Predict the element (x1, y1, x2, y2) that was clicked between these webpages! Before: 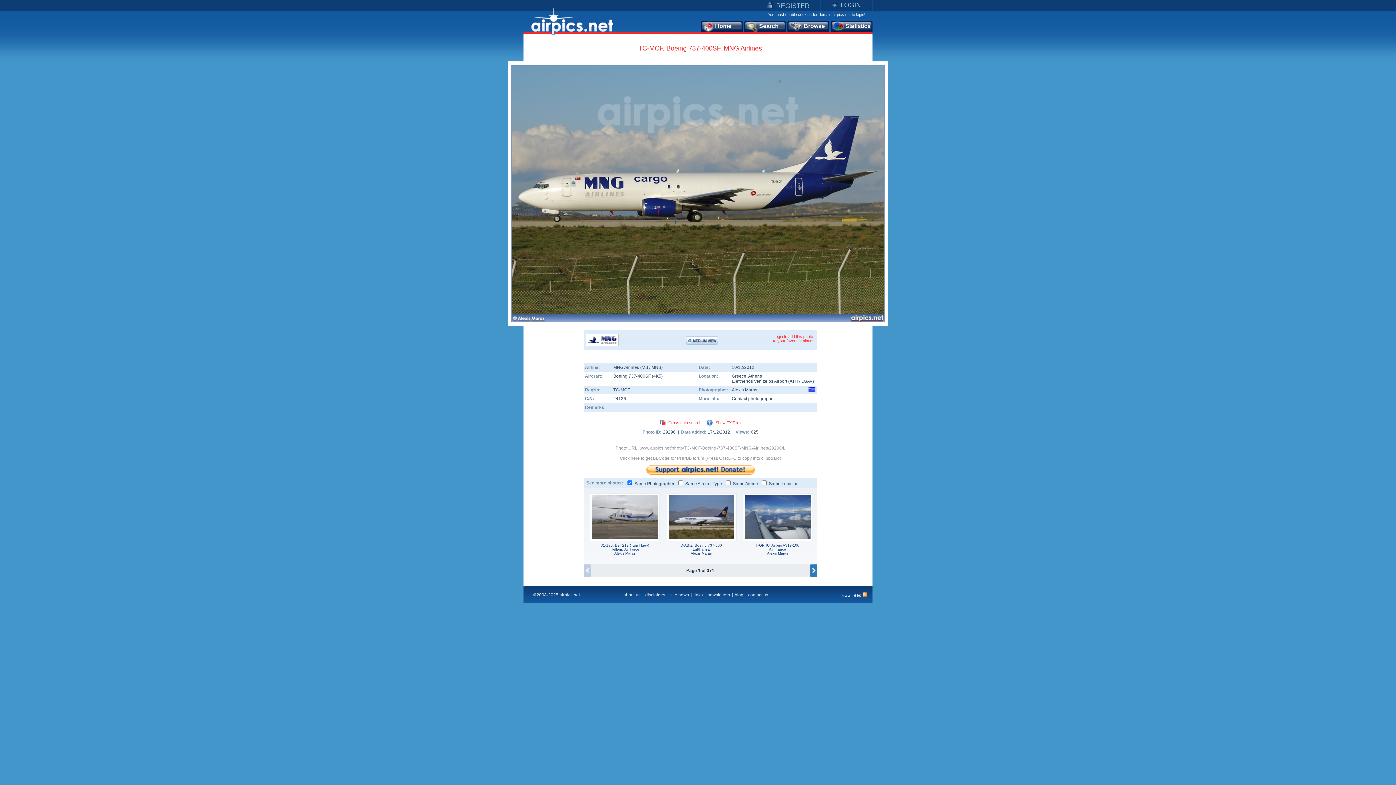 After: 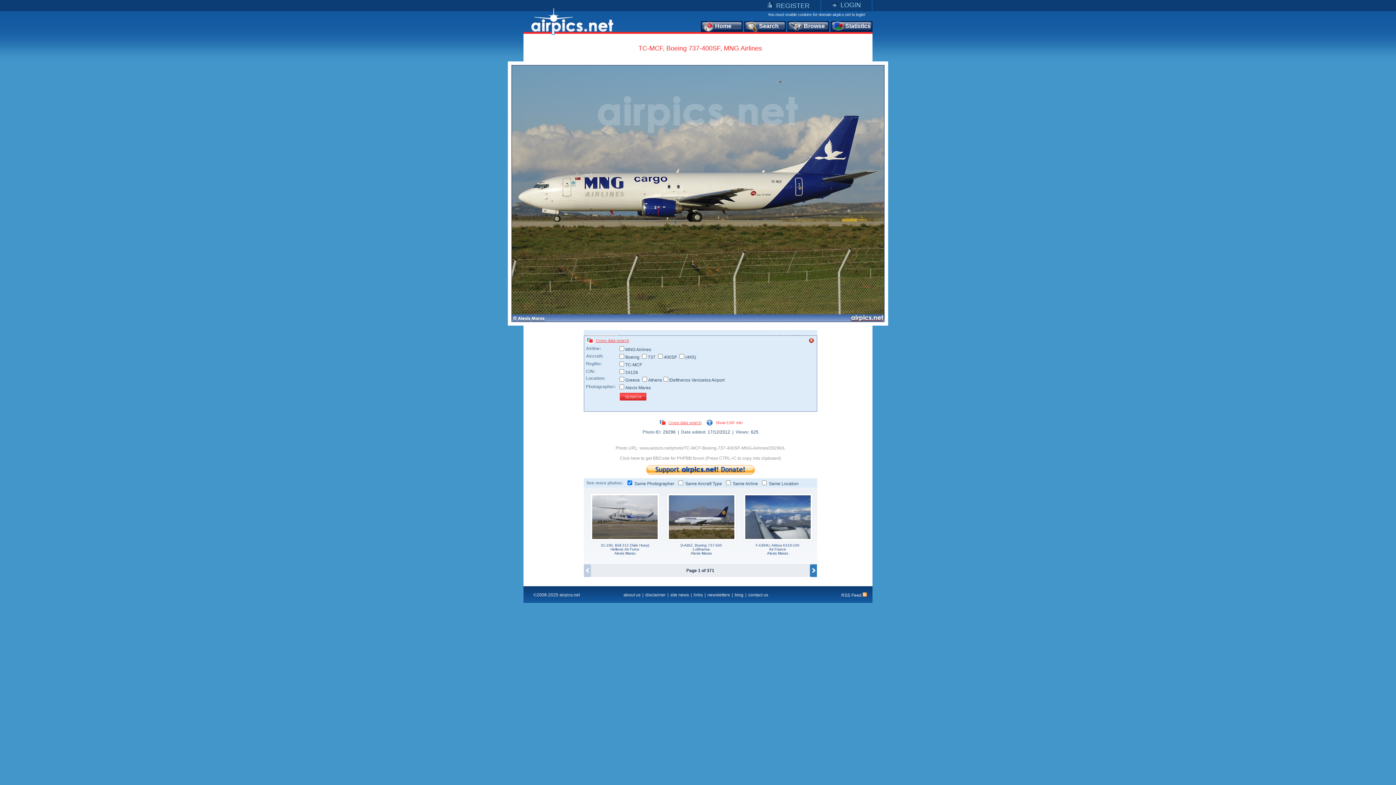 Action: label: Cross data search bbox: (666, 420, 701, 424)